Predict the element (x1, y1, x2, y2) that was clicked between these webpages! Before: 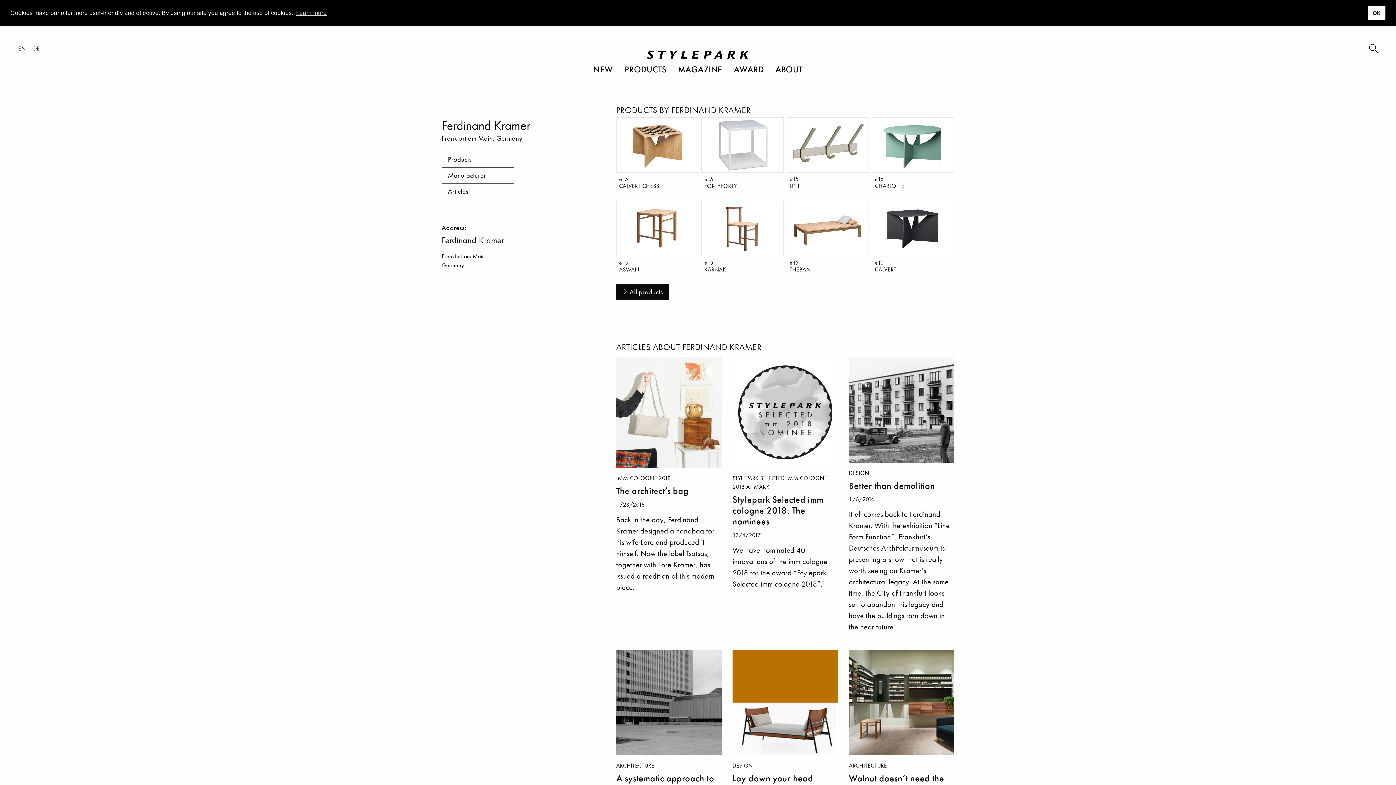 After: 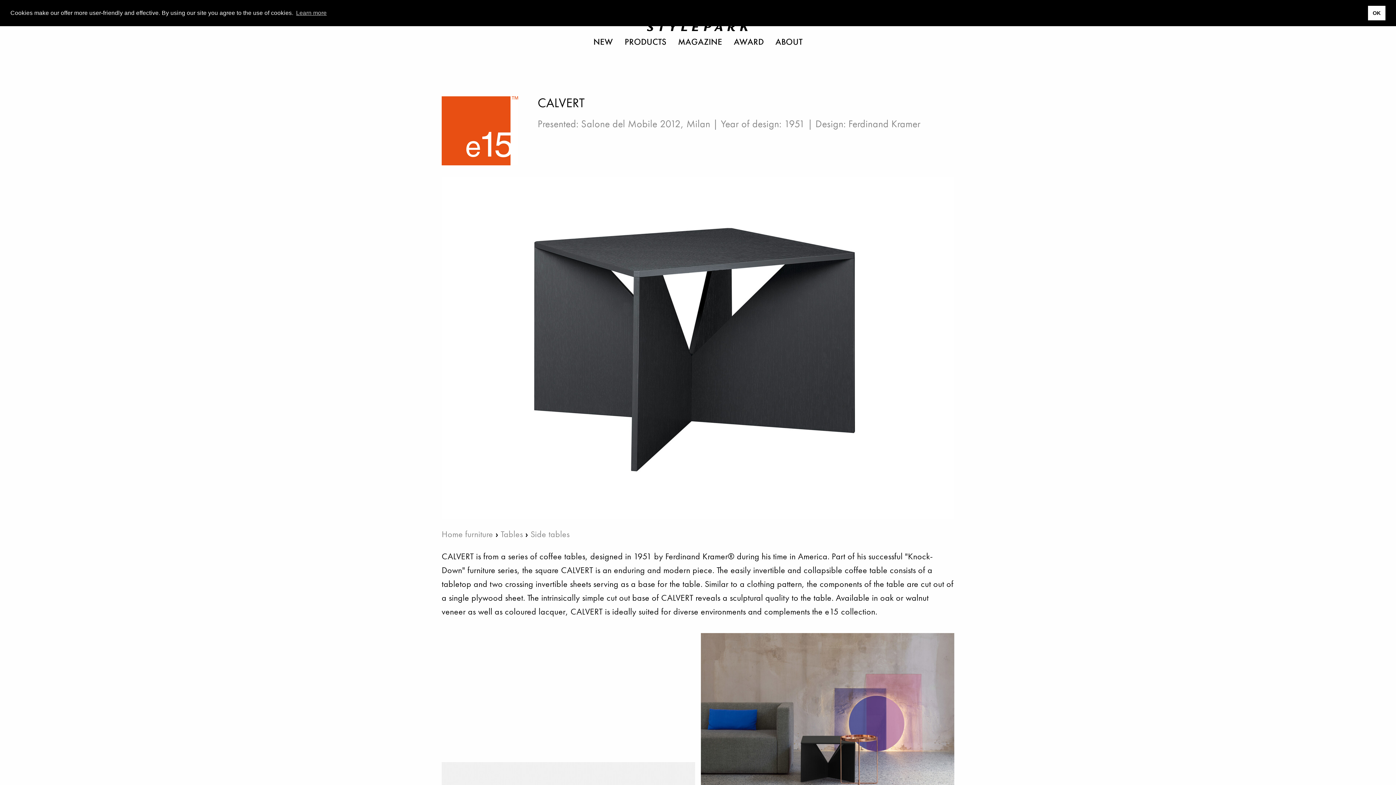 Action: bbox: (872, 224, 954, 231)